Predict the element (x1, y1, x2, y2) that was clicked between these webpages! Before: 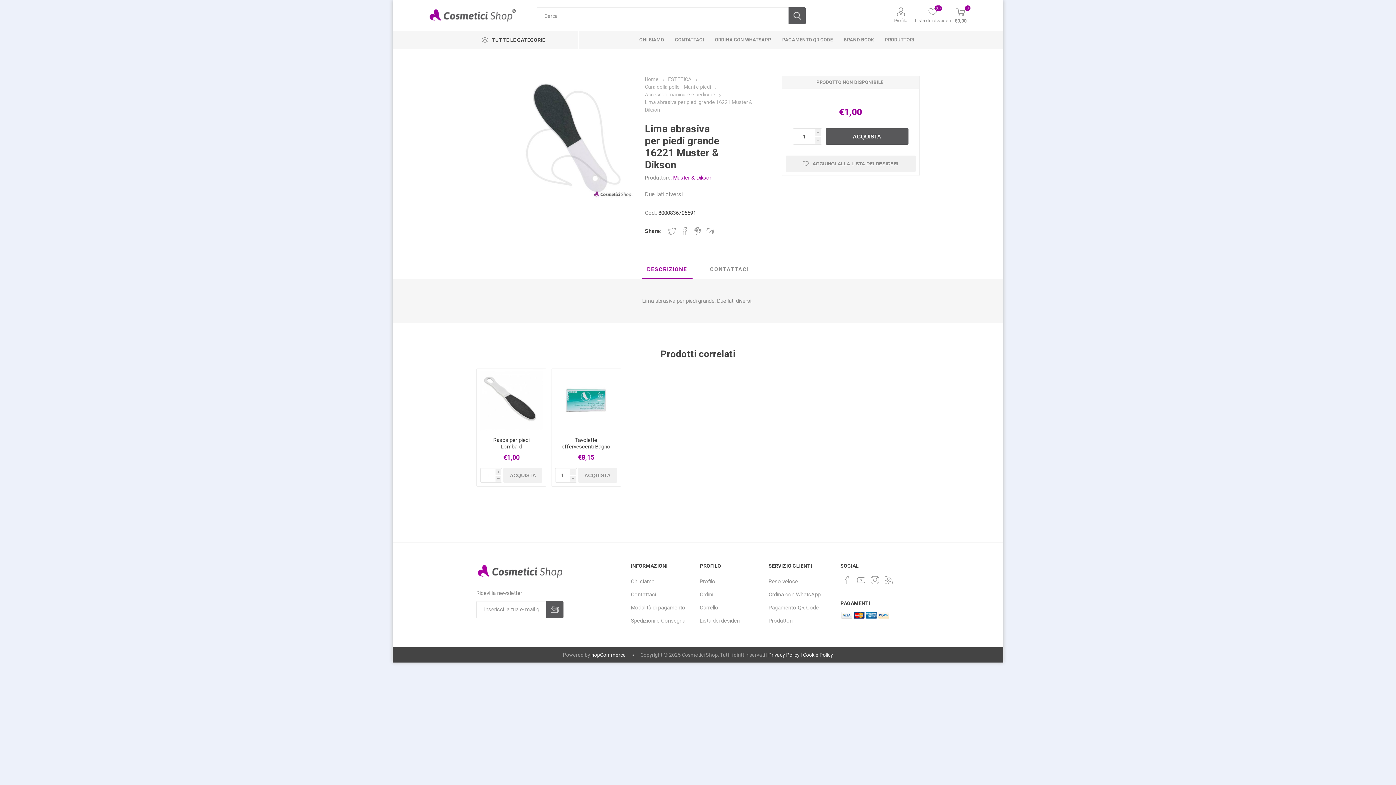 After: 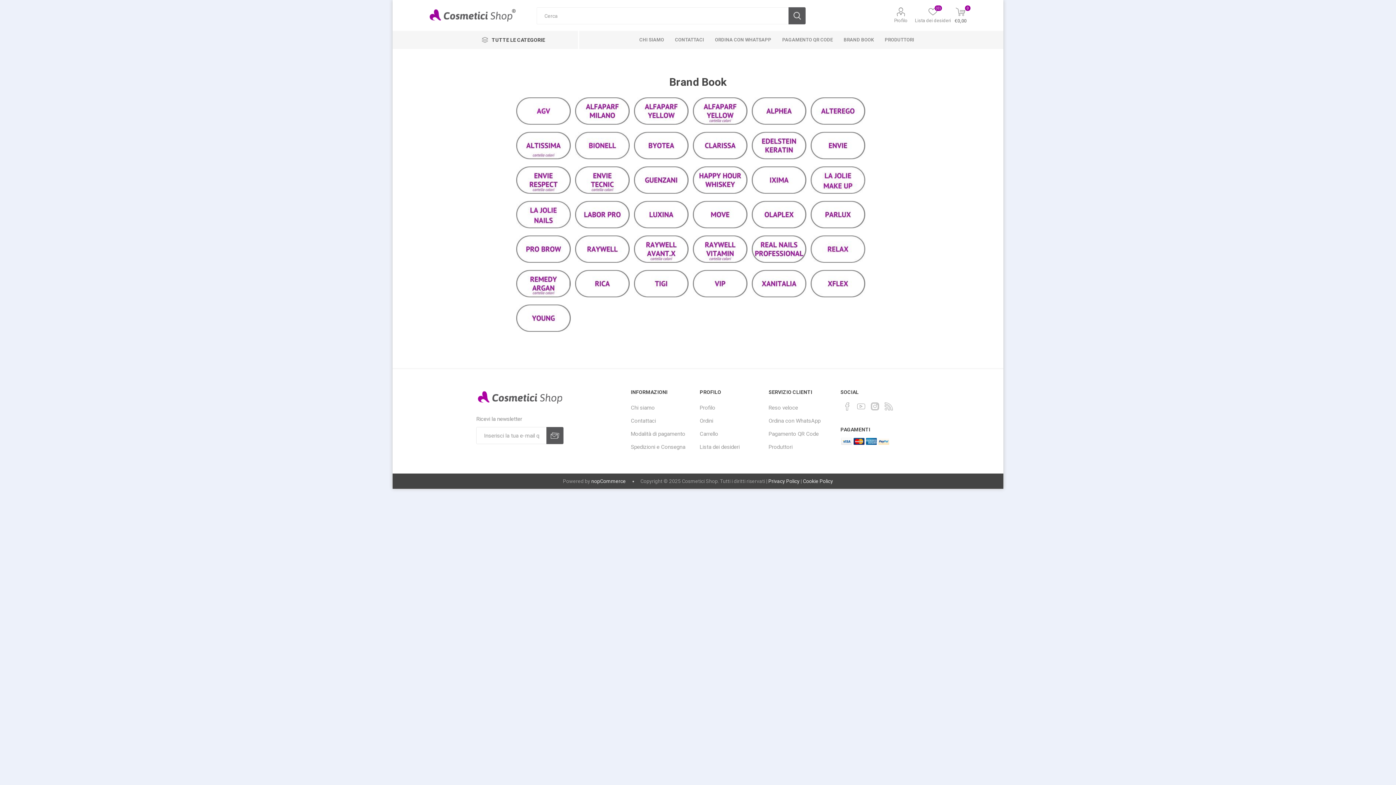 Action: bbox: (838, 30, 879, 49) label: BRAND BOOK